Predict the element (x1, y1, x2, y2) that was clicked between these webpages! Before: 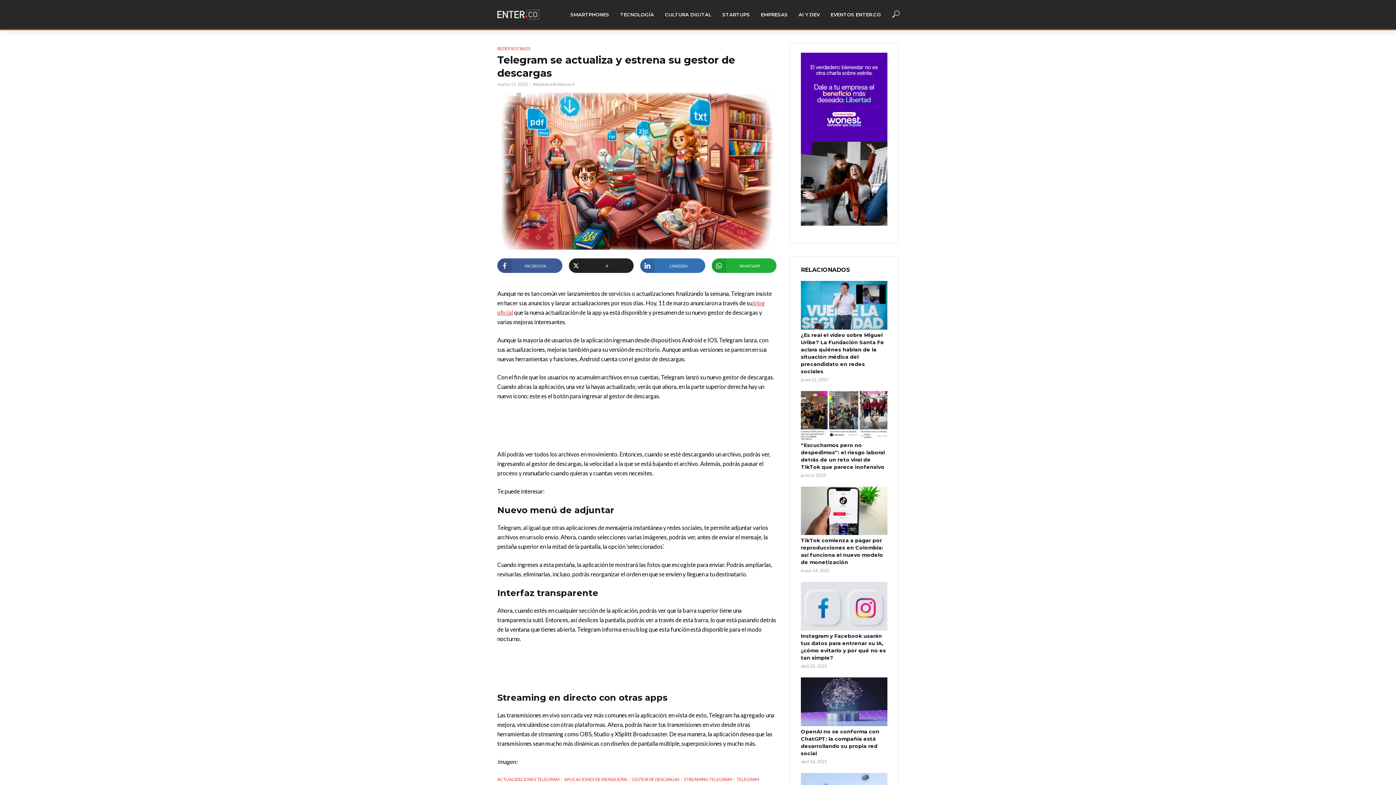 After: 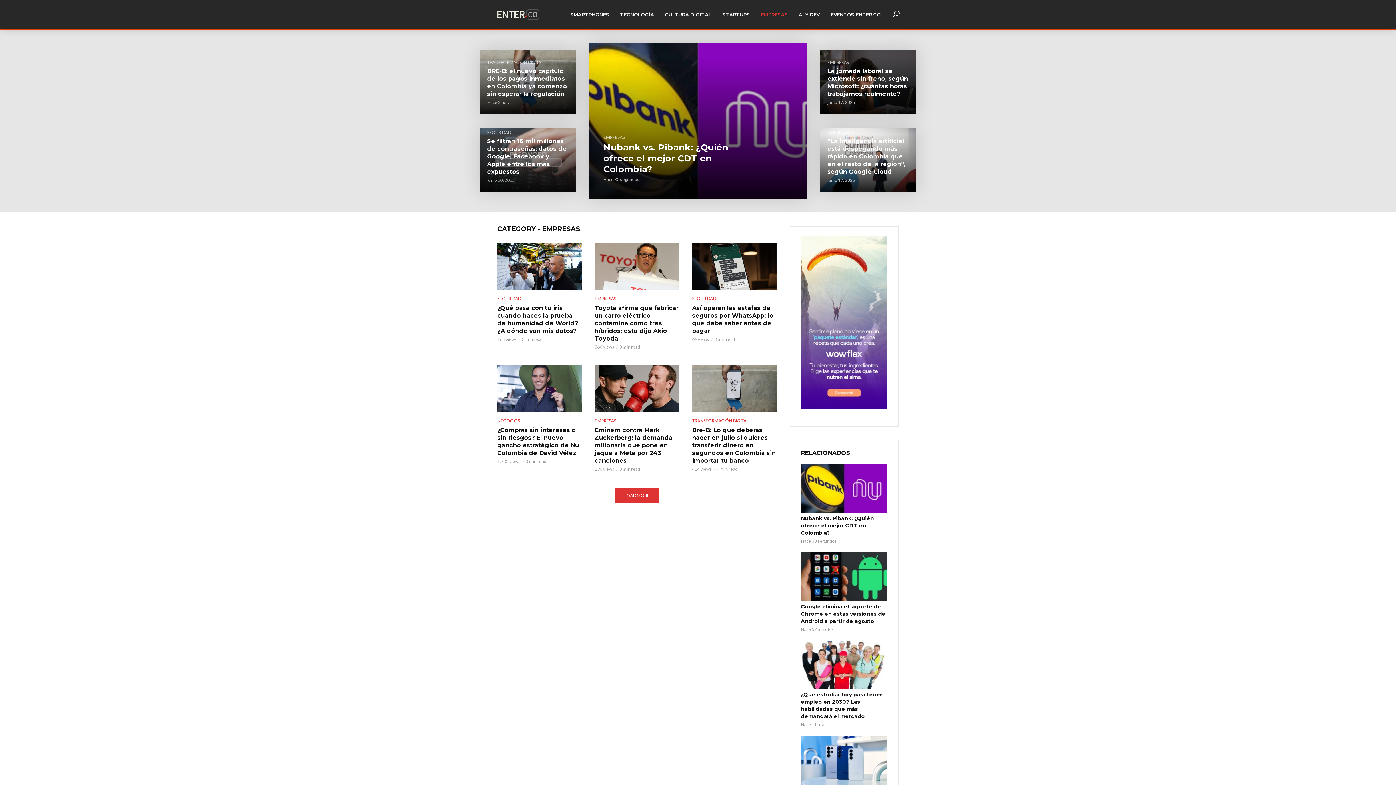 Action: bbox: (755, 6, 793, 22) label: EMPRESAS